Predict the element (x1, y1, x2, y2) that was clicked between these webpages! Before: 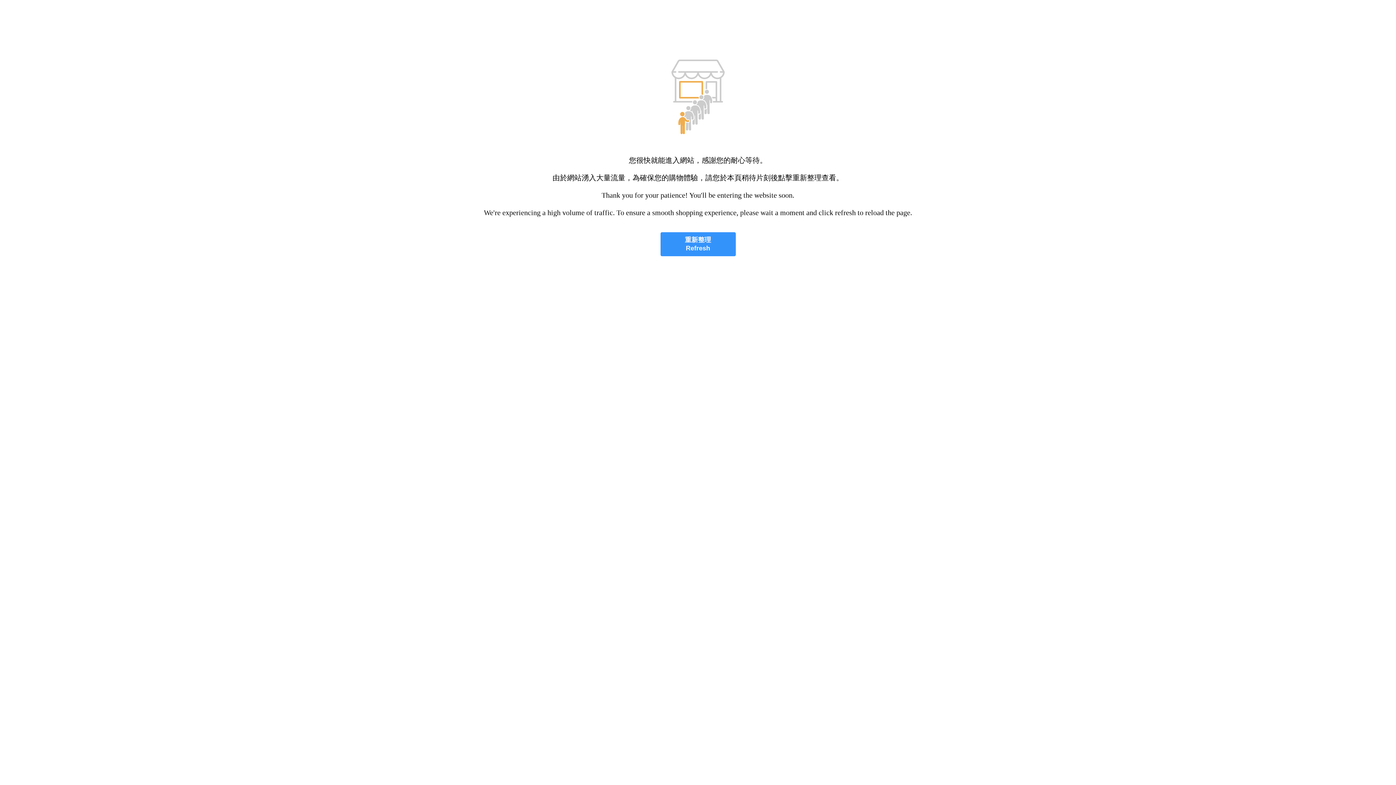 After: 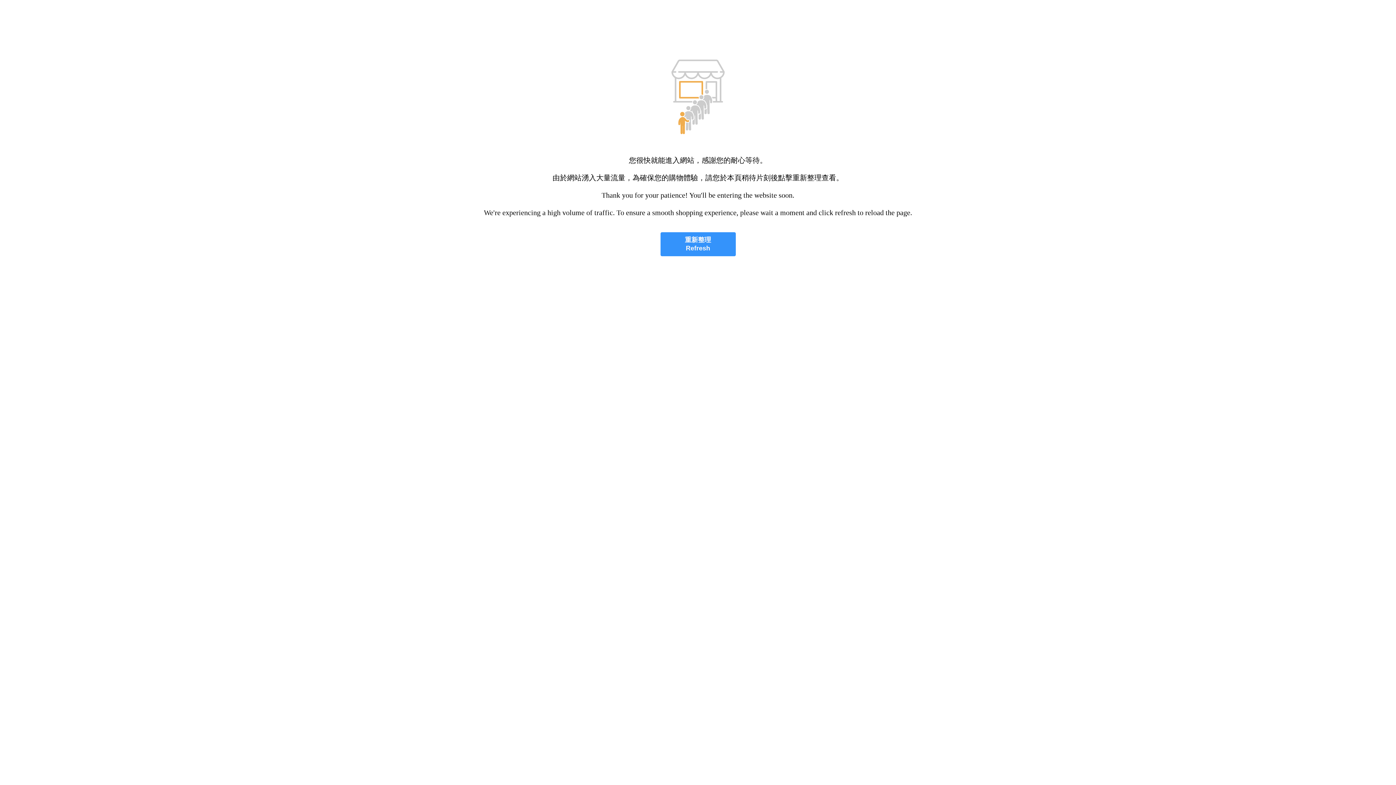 Action: bbox: (660, 232, 735, 256) label: 重新整理
Refresh